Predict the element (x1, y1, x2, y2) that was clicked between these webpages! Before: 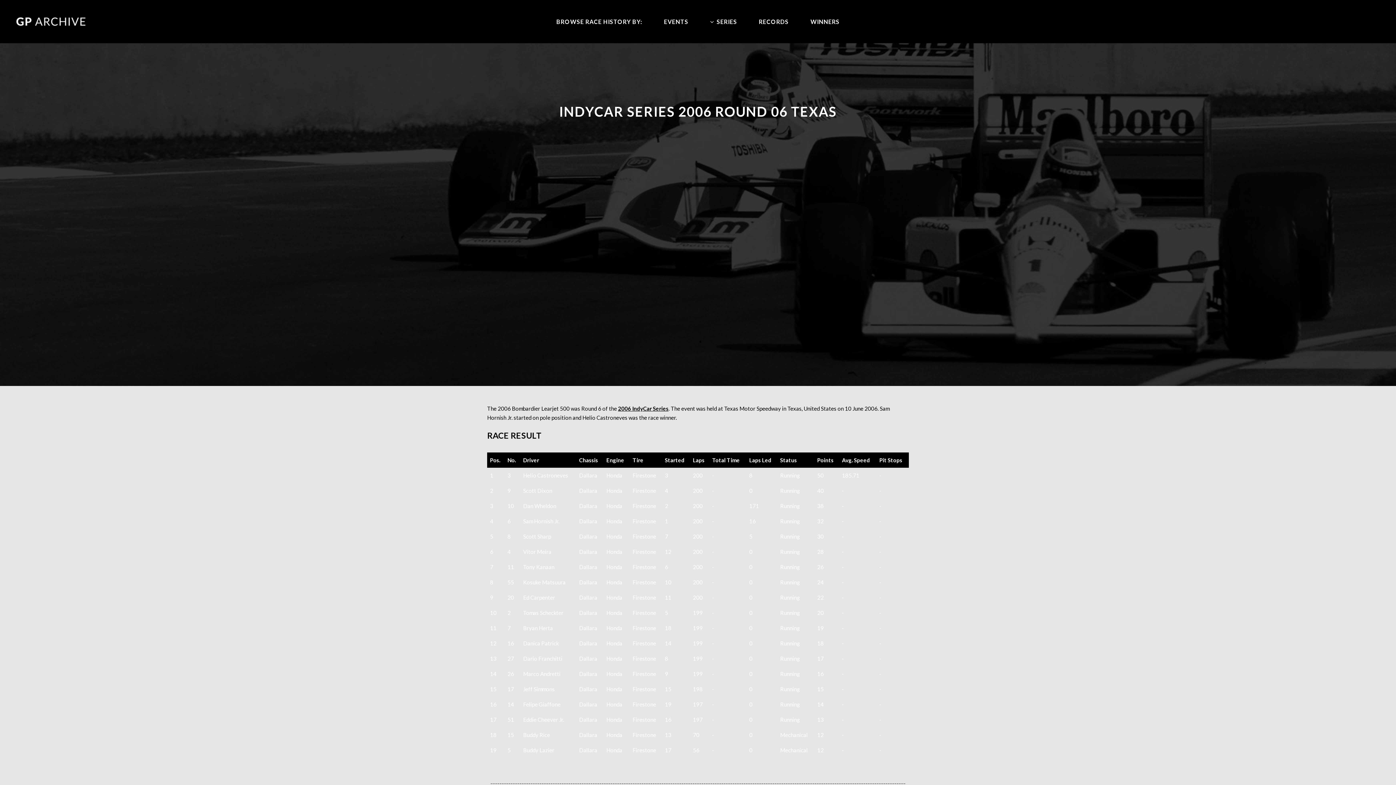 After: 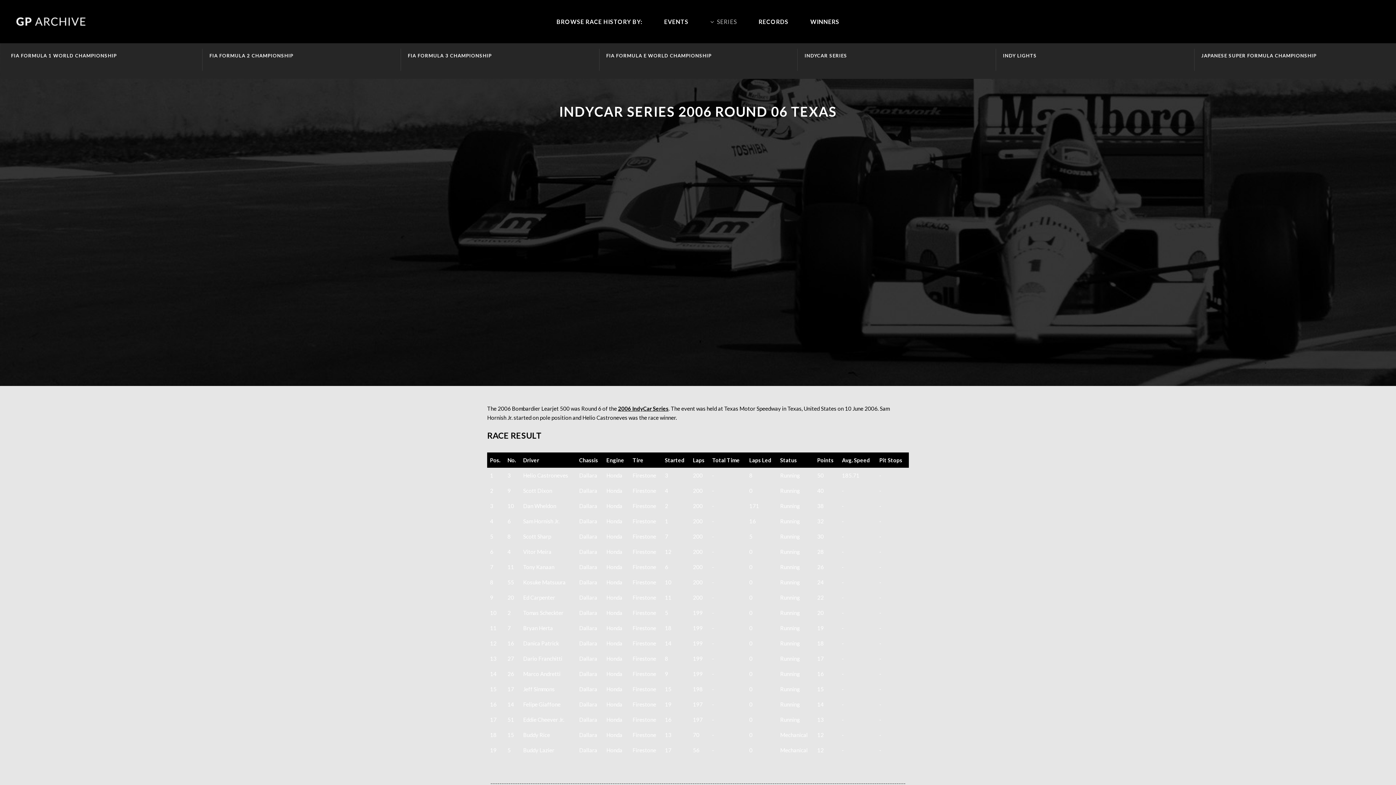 Action: label: SERIES bbox: (699, 0, 748, 43)